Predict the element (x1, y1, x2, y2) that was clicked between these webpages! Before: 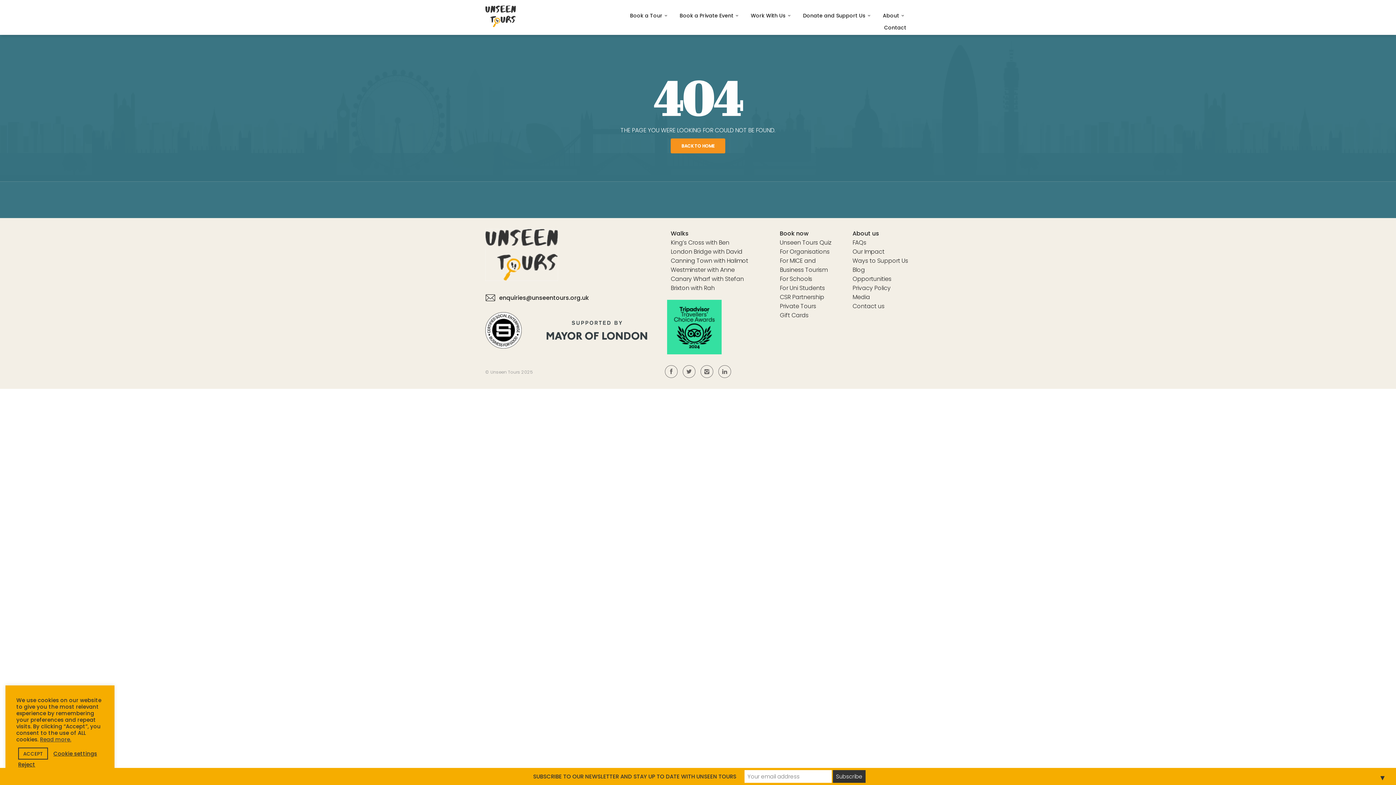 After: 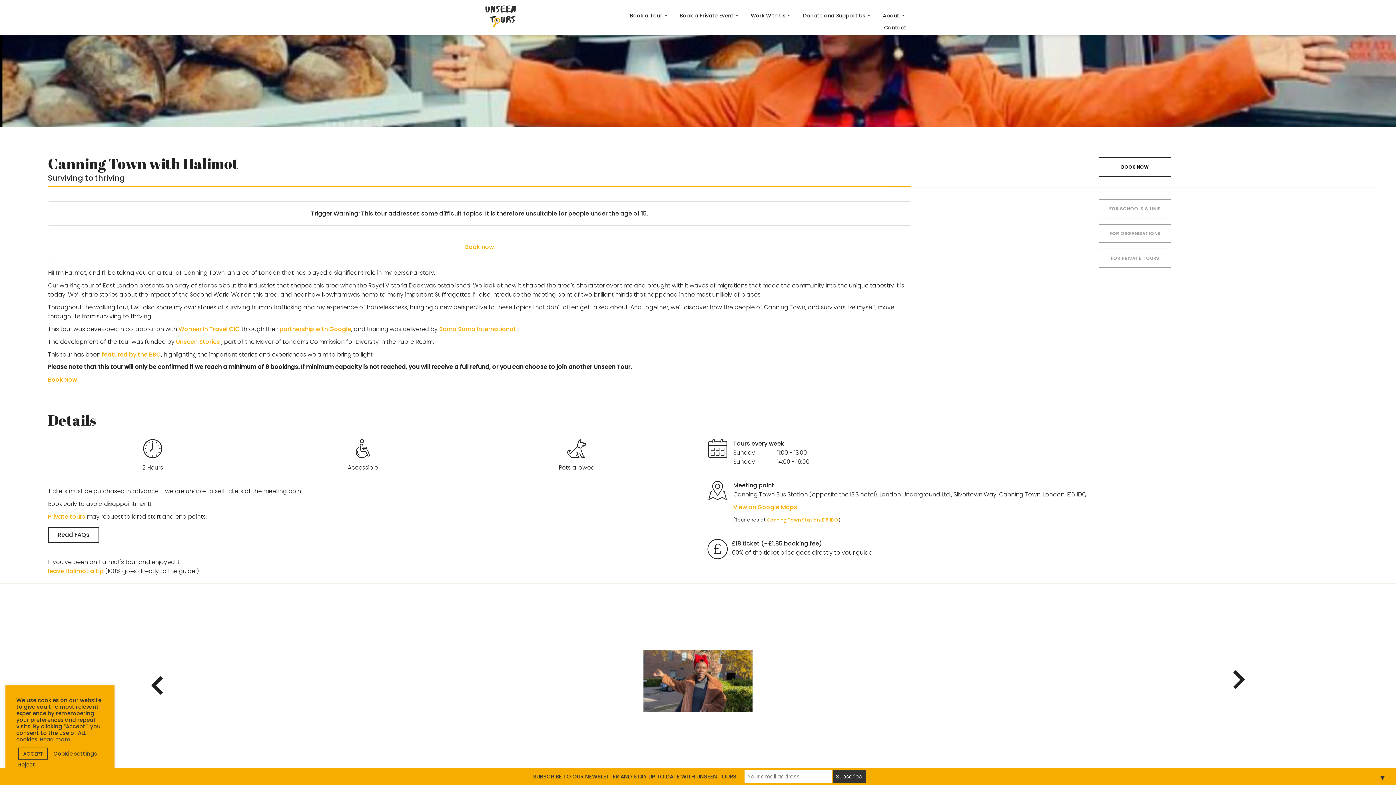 Action: bbox: (670, 256, 748, 265) label: Canning Town with Halimot